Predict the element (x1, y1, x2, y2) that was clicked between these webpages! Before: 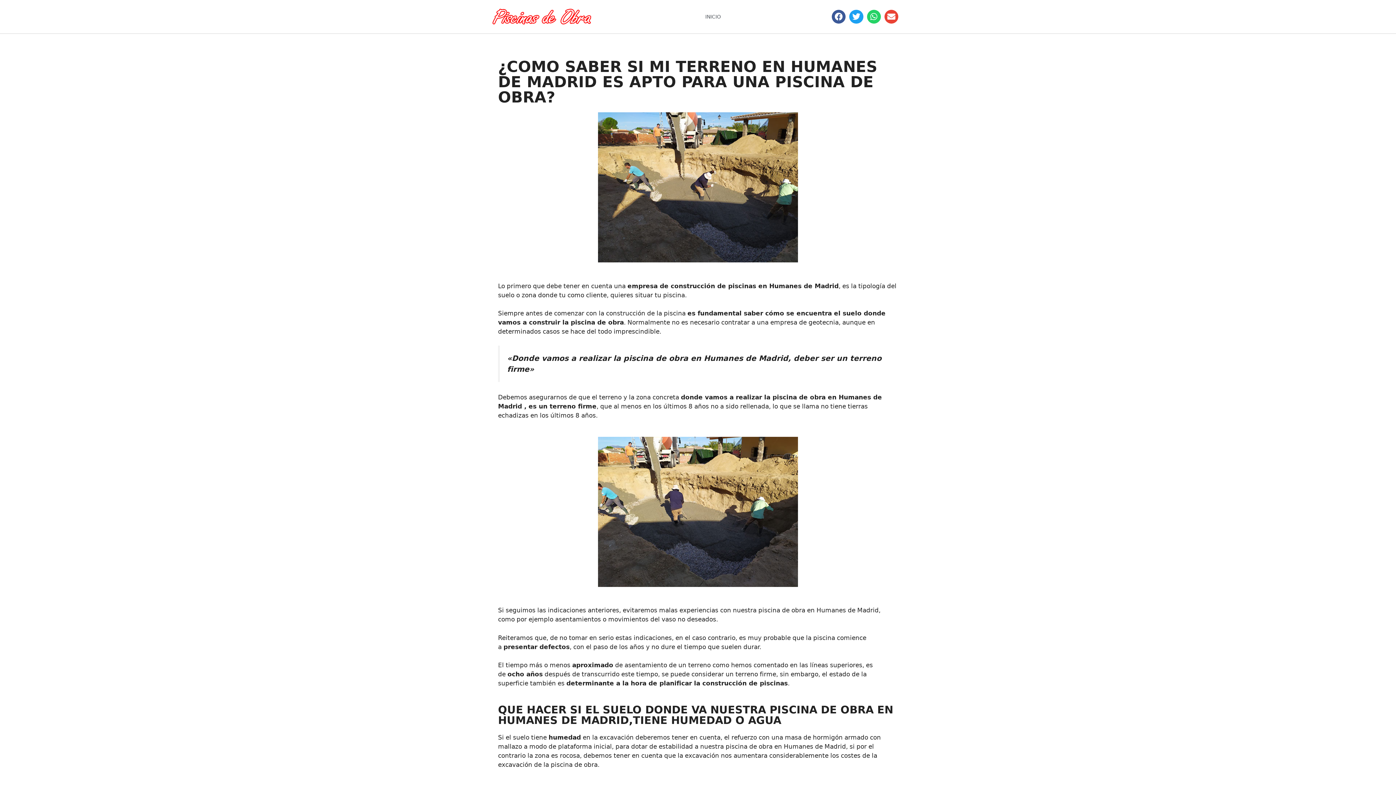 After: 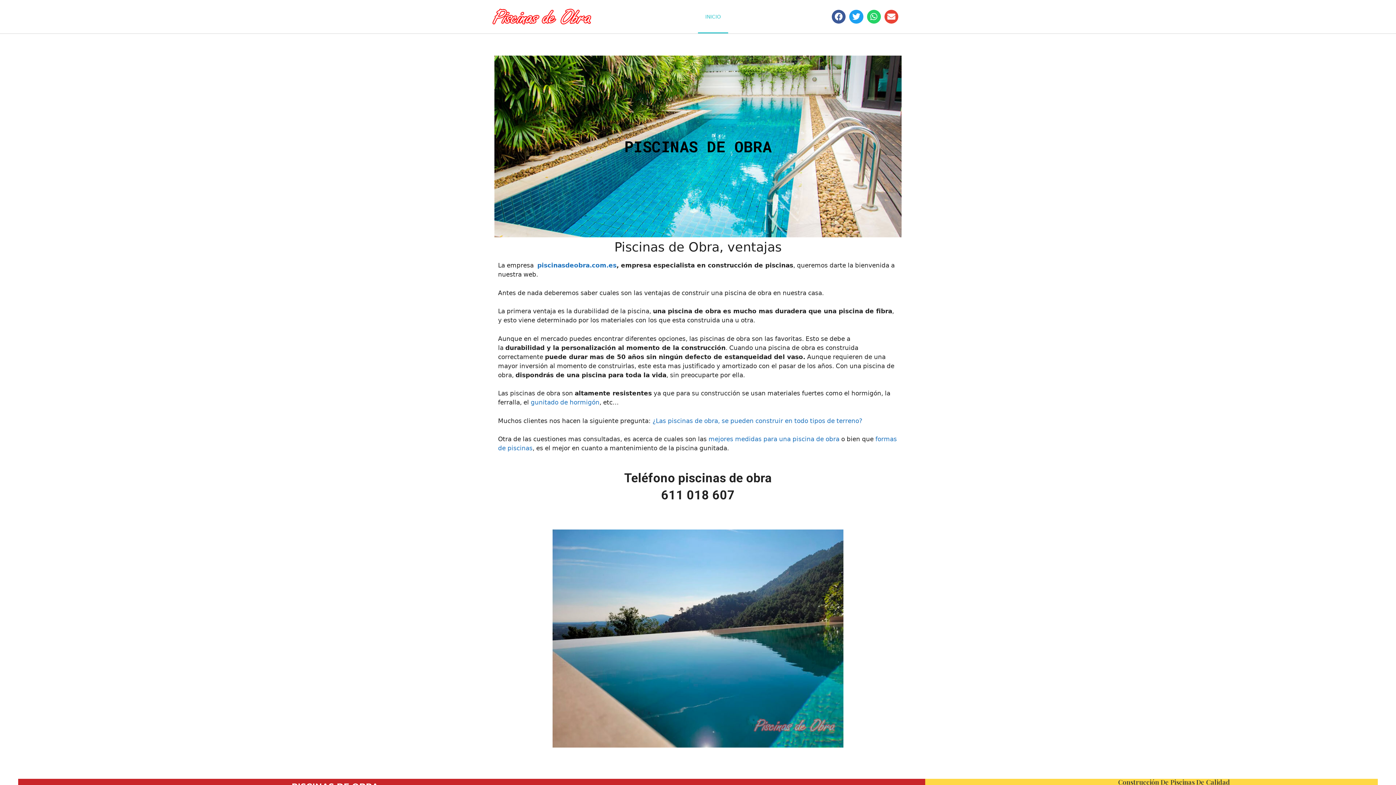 Action: label: INICIO bbox: (698, 0, 728, 33)